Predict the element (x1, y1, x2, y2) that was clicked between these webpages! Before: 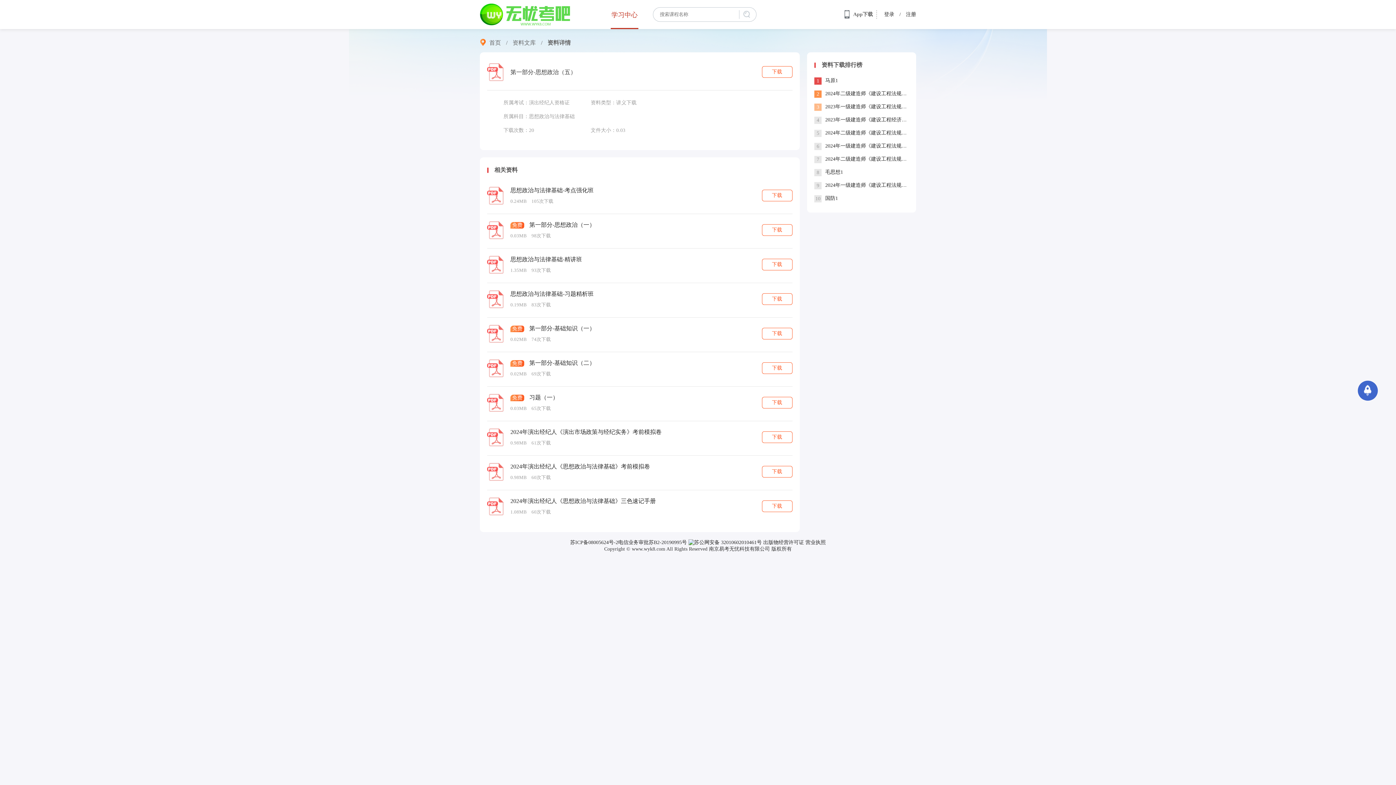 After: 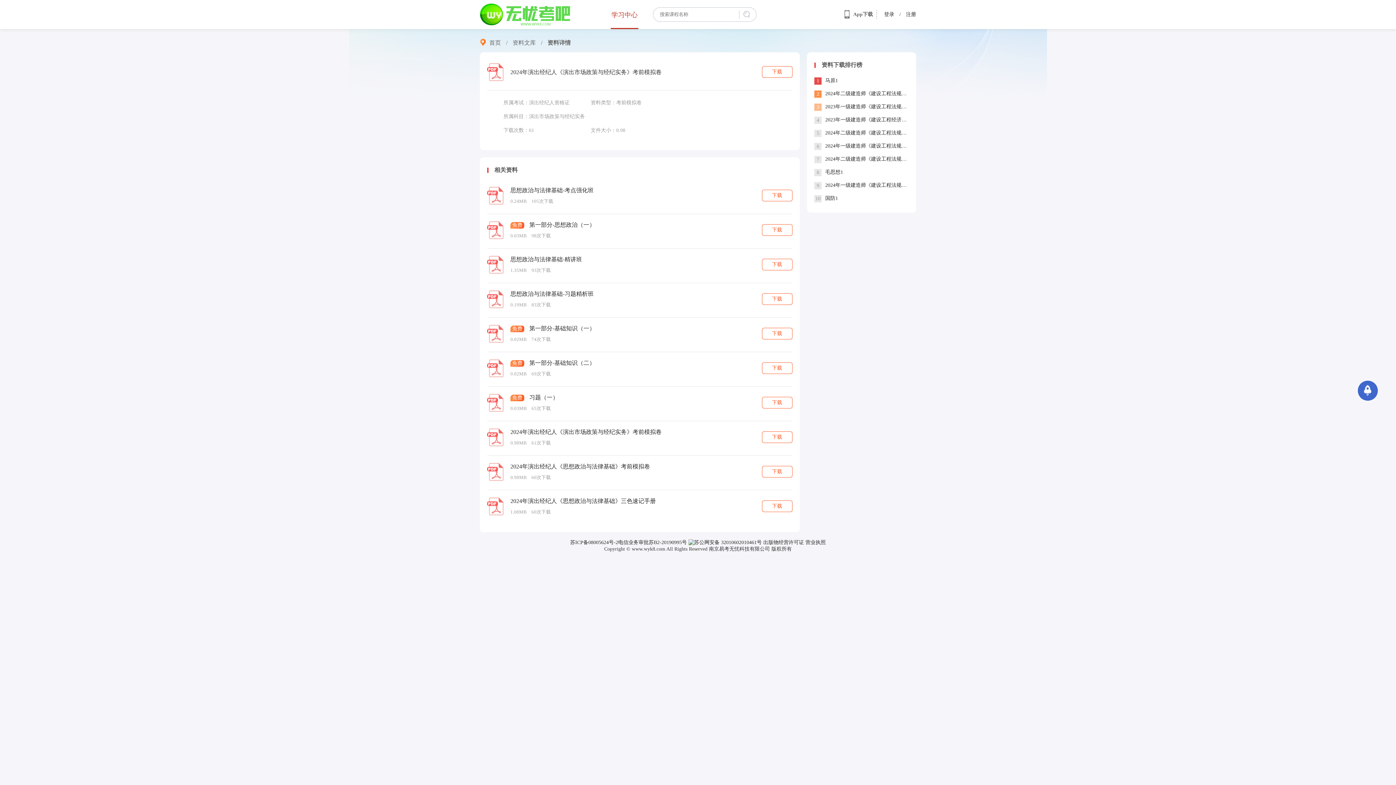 Action: bbox: (510, 429, 661, 435) label: 2024年演出经纪人《演出市场政策与经纪实务》考前模拟卷